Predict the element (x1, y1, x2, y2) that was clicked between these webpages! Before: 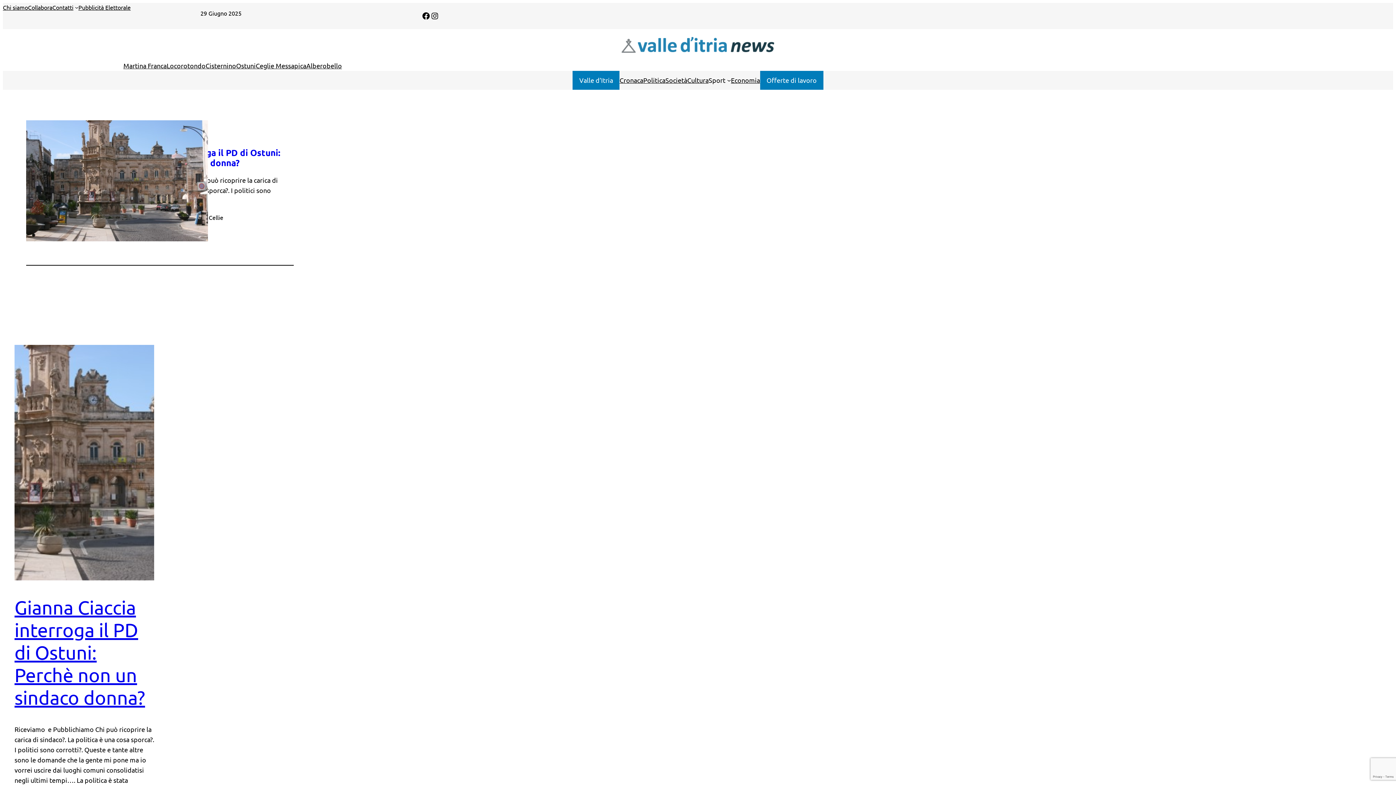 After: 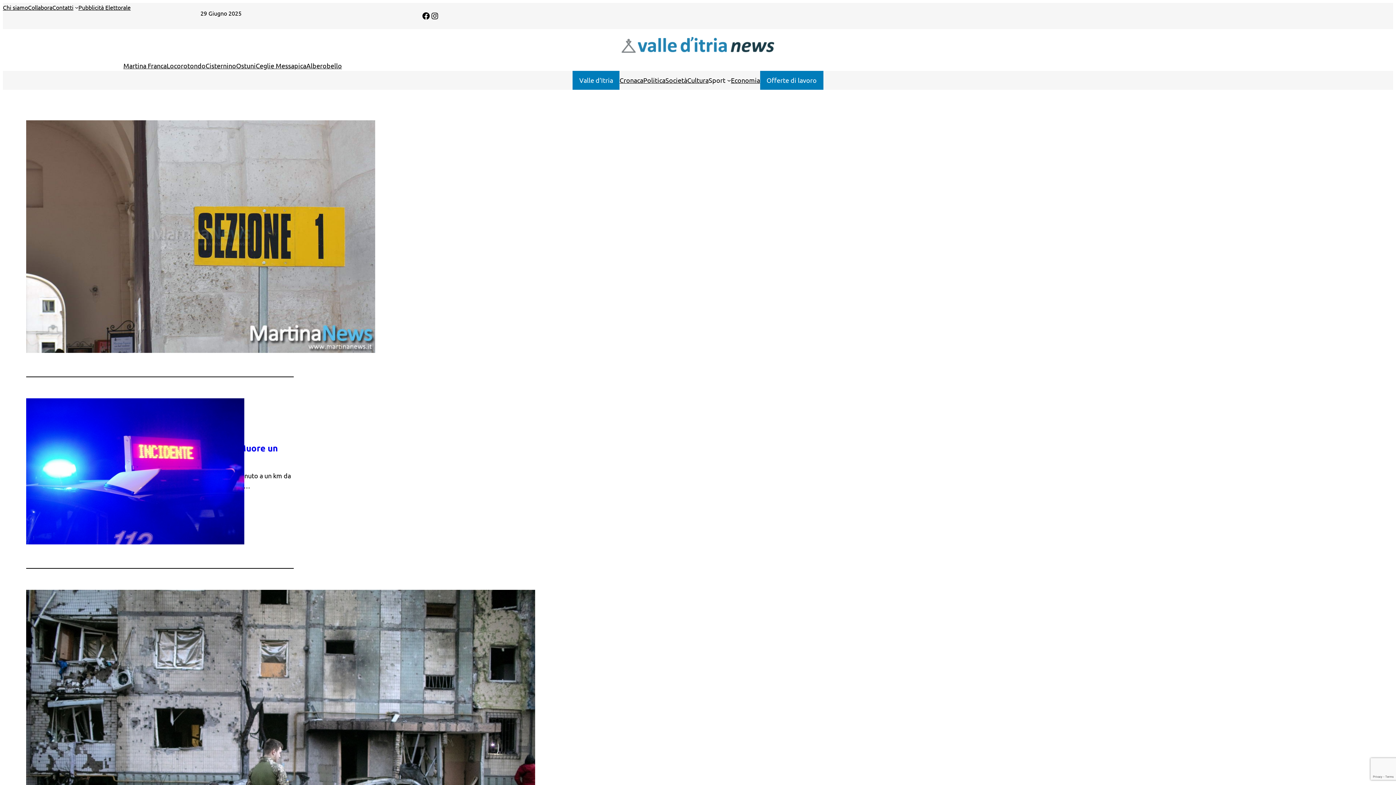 Action: bbox: (255, 60, 306, 70) label: Ceglie Messapica